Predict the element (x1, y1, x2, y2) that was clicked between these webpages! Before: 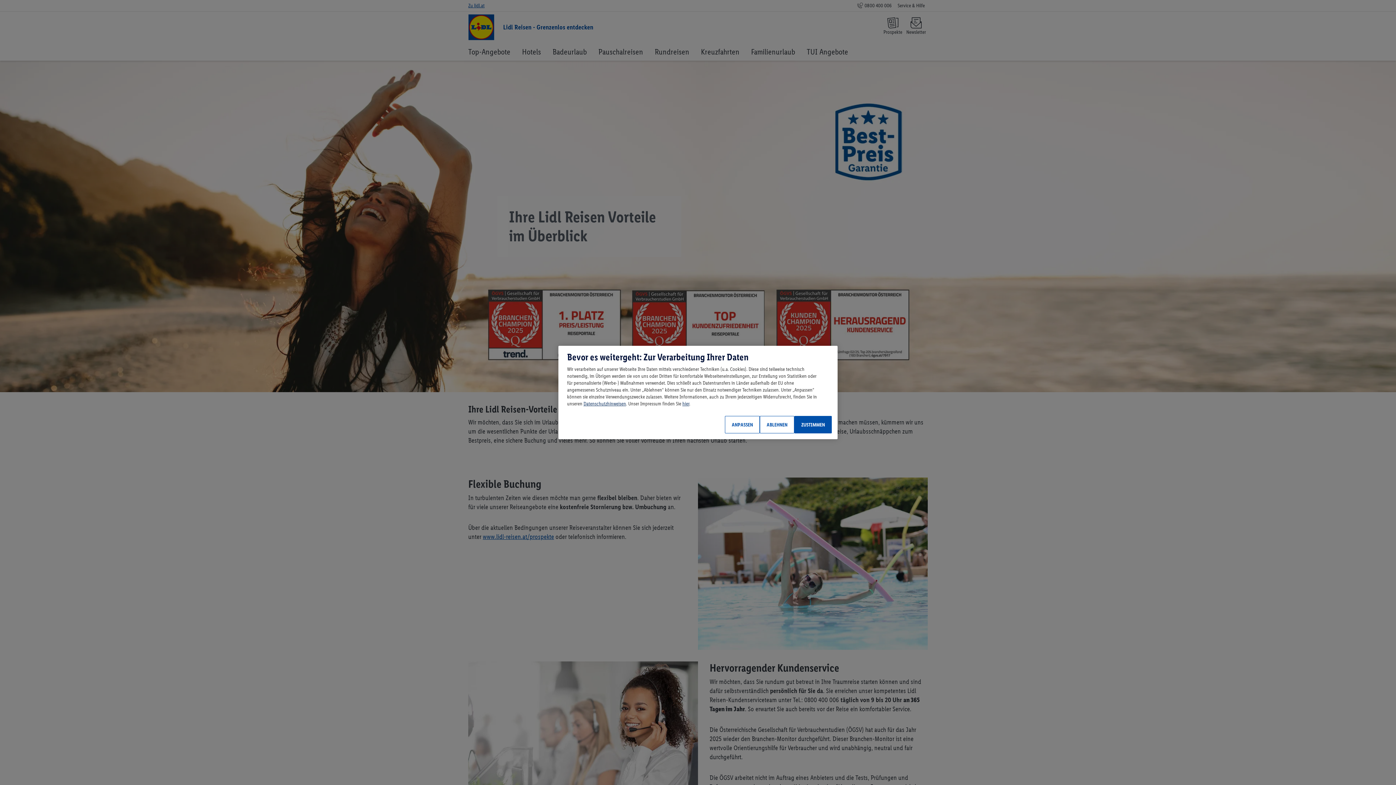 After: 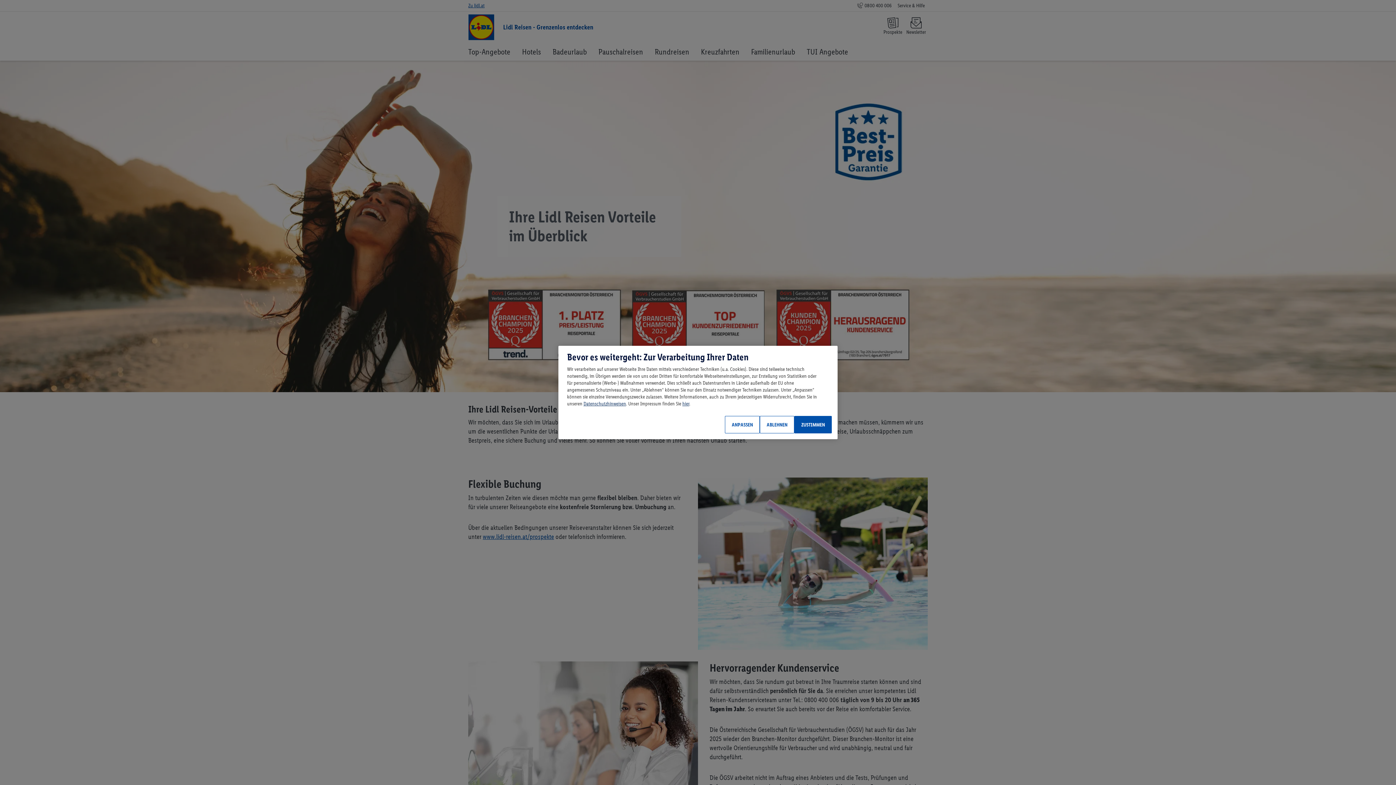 Action: bbox: (583, 400, 626, 407) label: Datenschutzhinweisen